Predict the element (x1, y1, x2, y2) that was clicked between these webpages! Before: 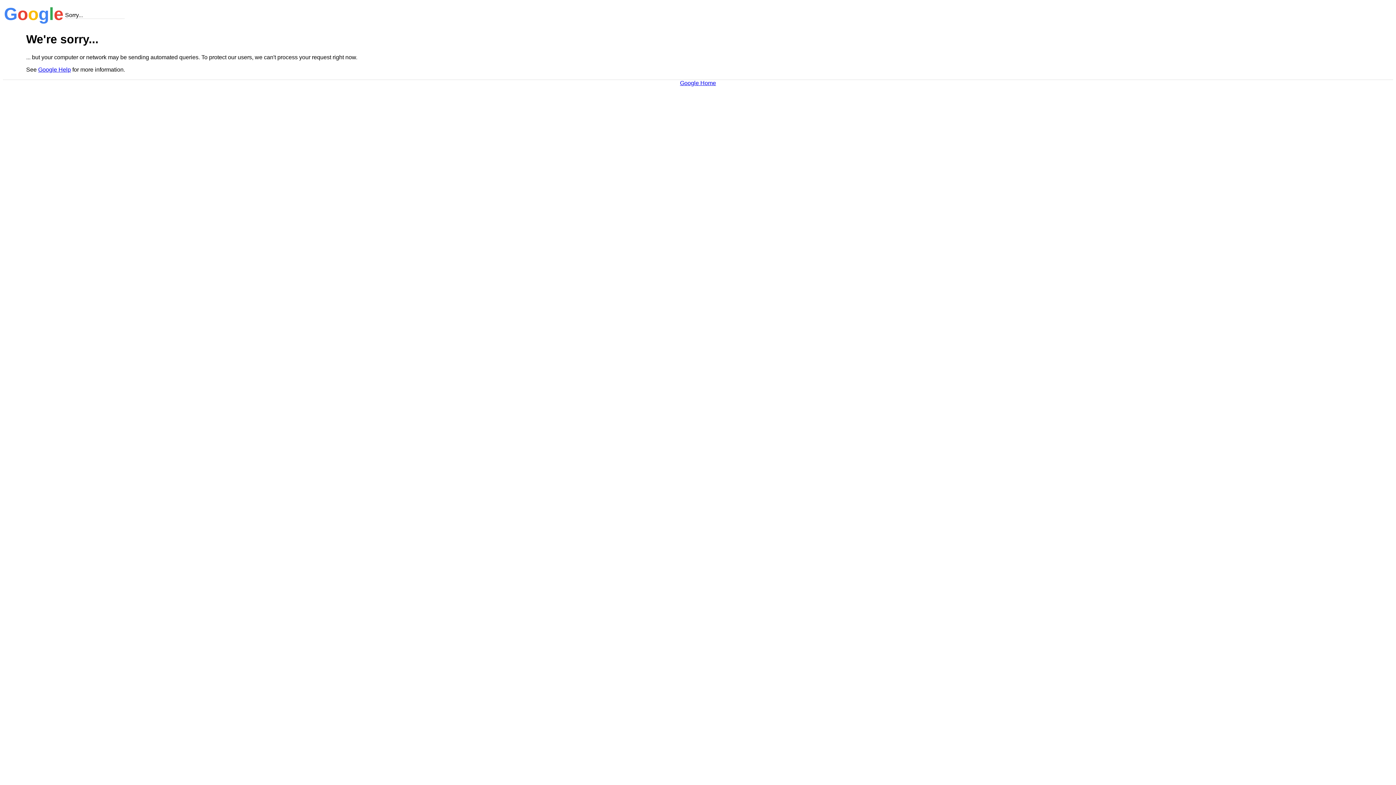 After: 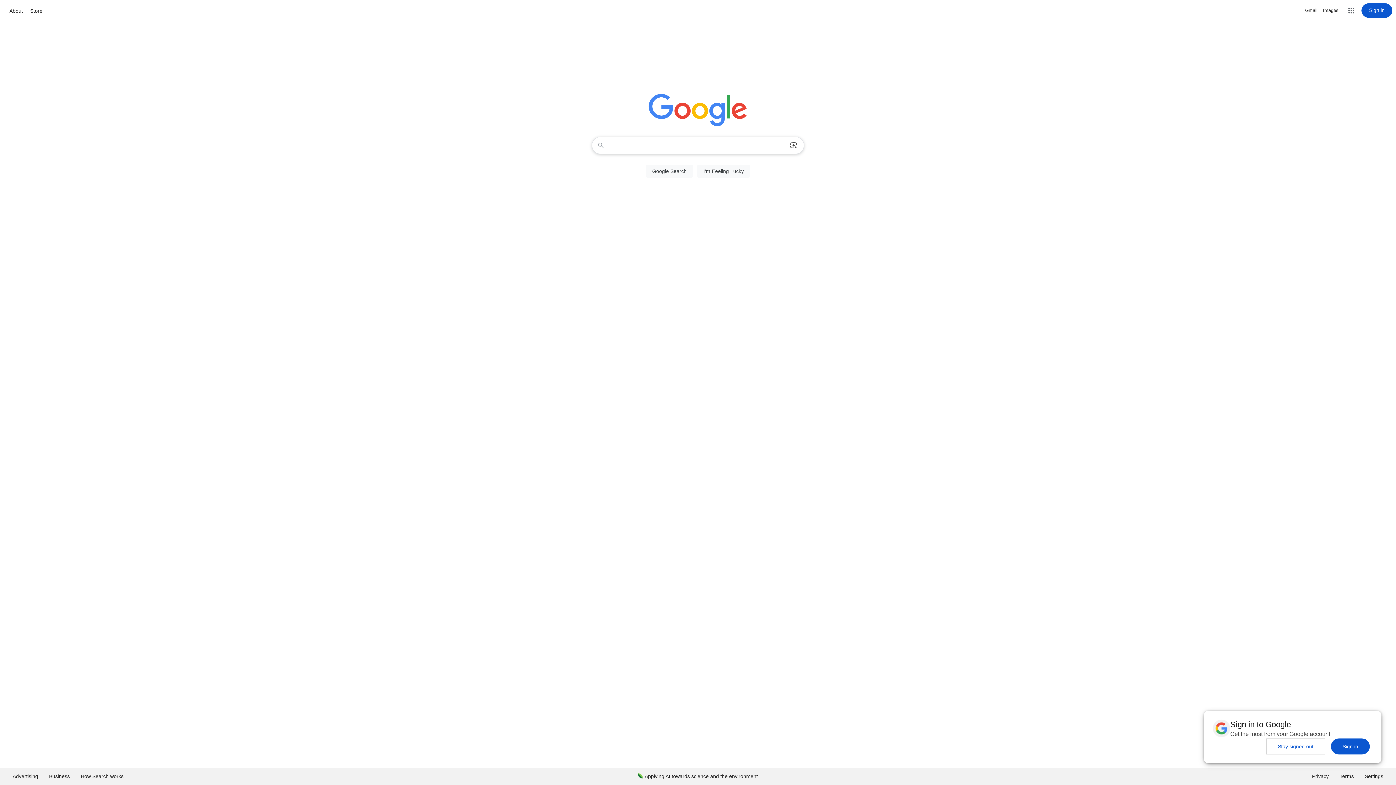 Action: bbox: (680, 79, 716, 86) label: Google Home